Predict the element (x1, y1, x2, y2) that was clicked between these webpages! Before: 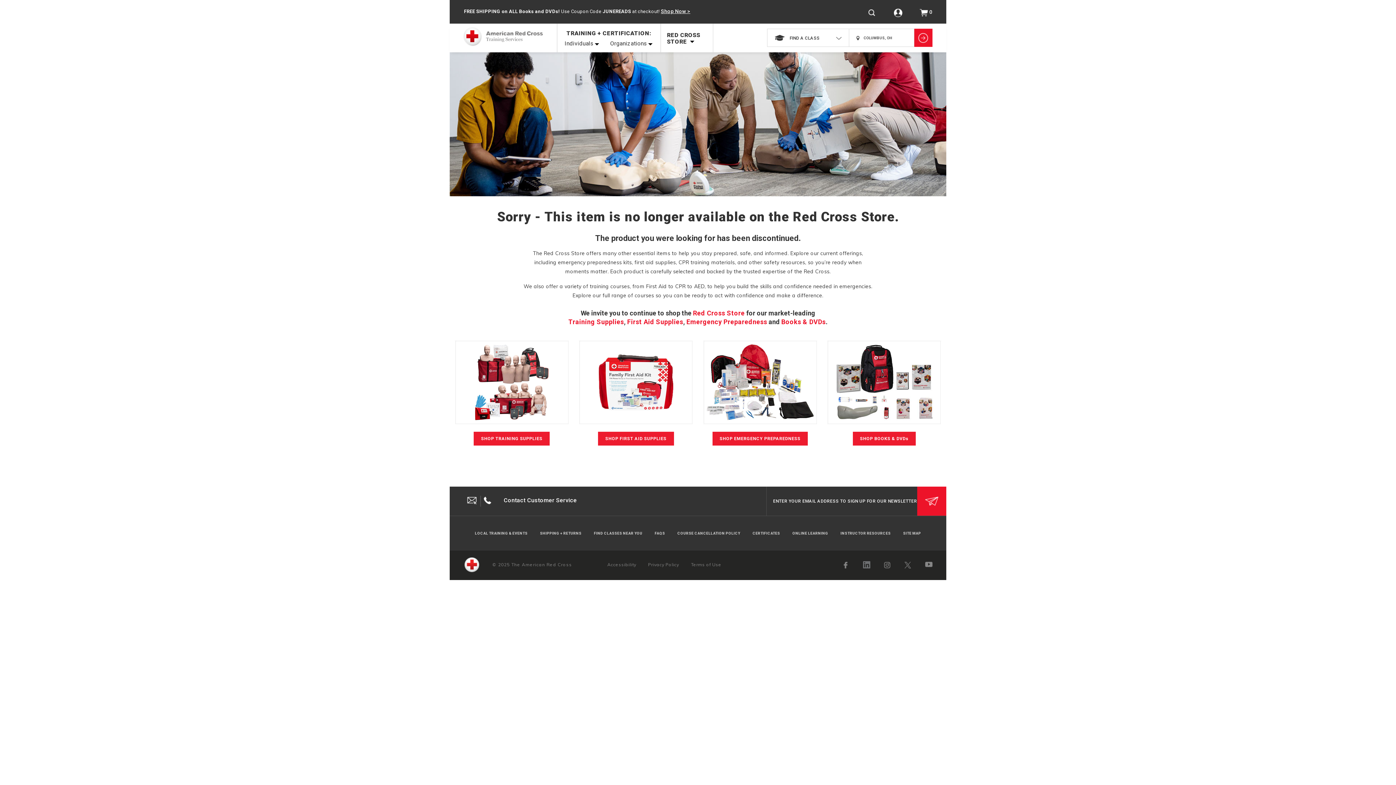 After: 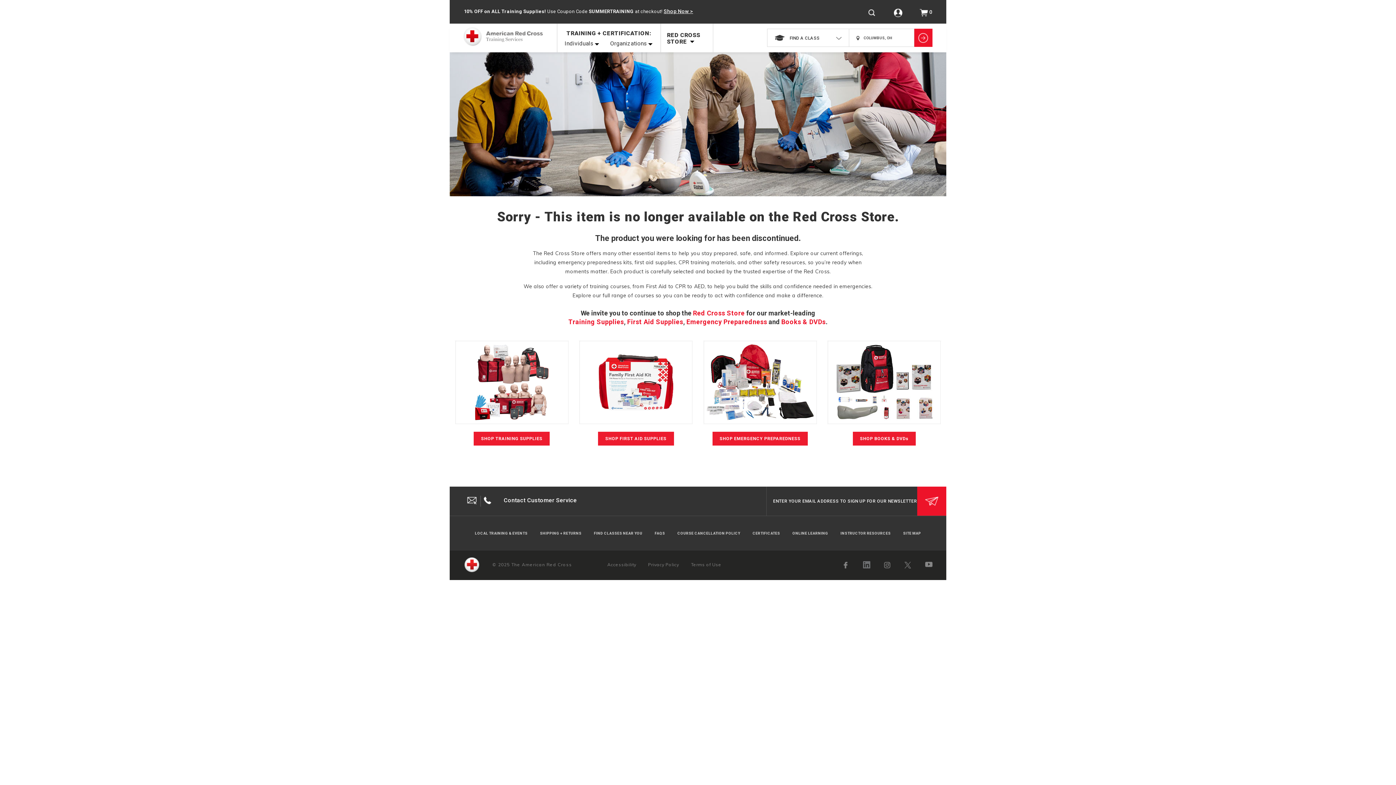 Action: bbox: (904, 562, 911, 568)